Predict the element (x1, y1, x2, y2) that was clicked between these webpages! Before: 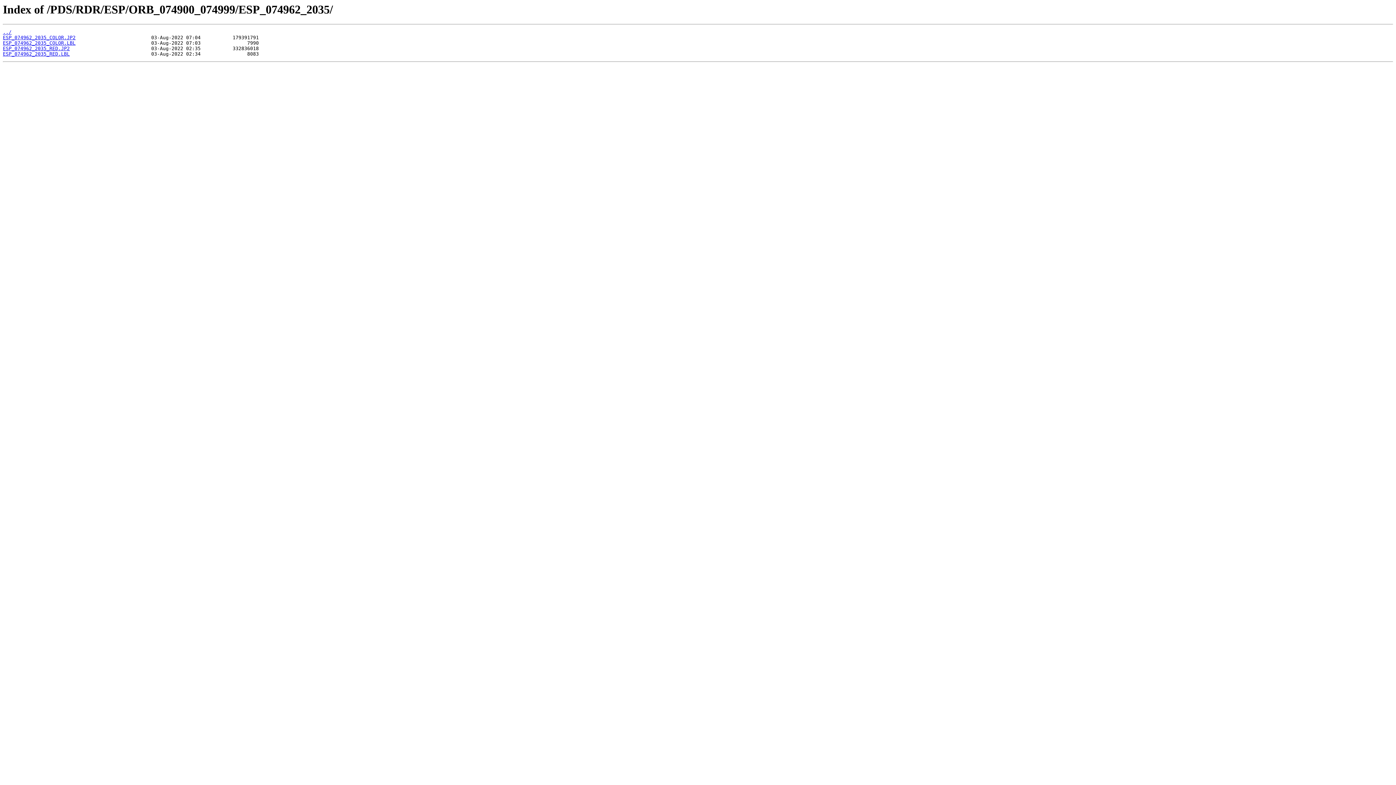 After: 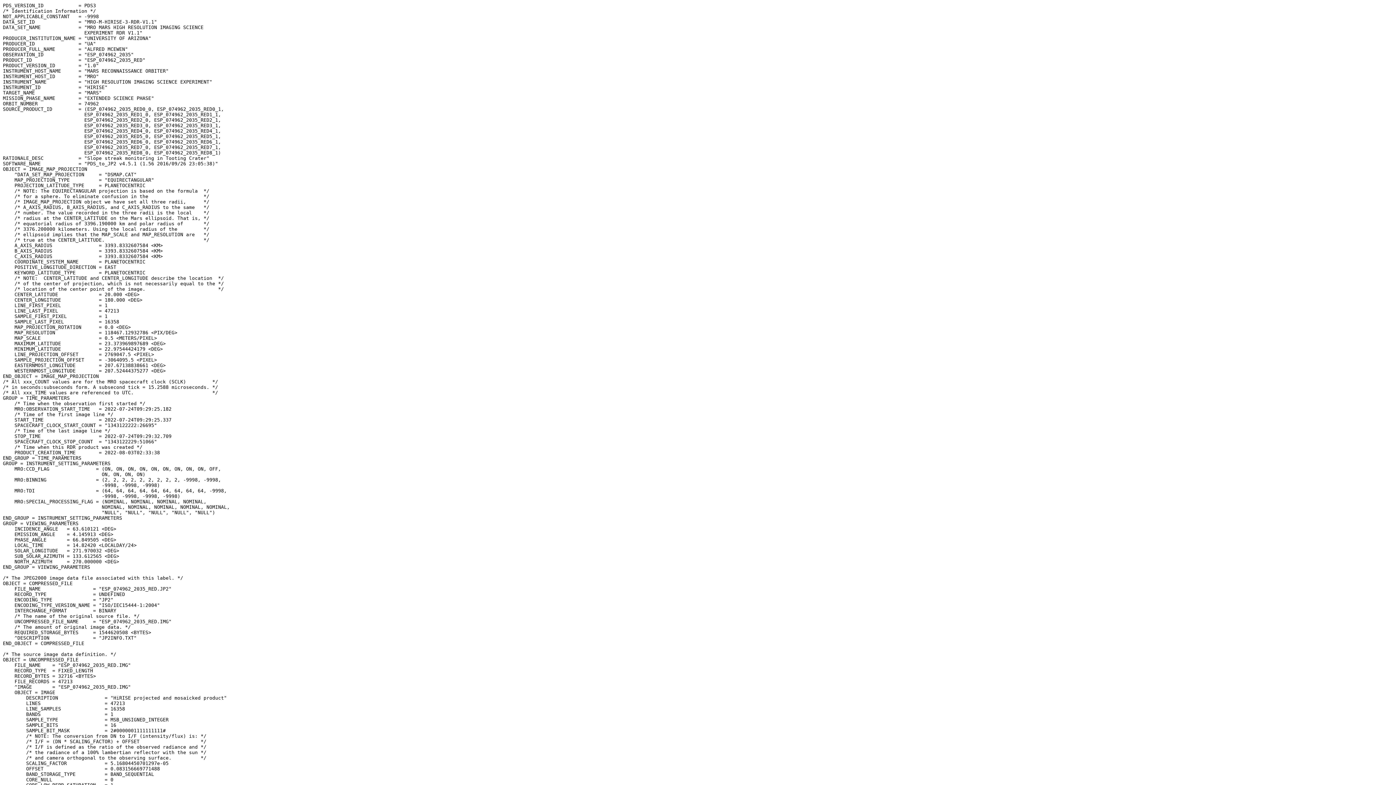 Action: label: ESP_074962_2035_RED.LBL bbox: (2, 51, 69, 56)